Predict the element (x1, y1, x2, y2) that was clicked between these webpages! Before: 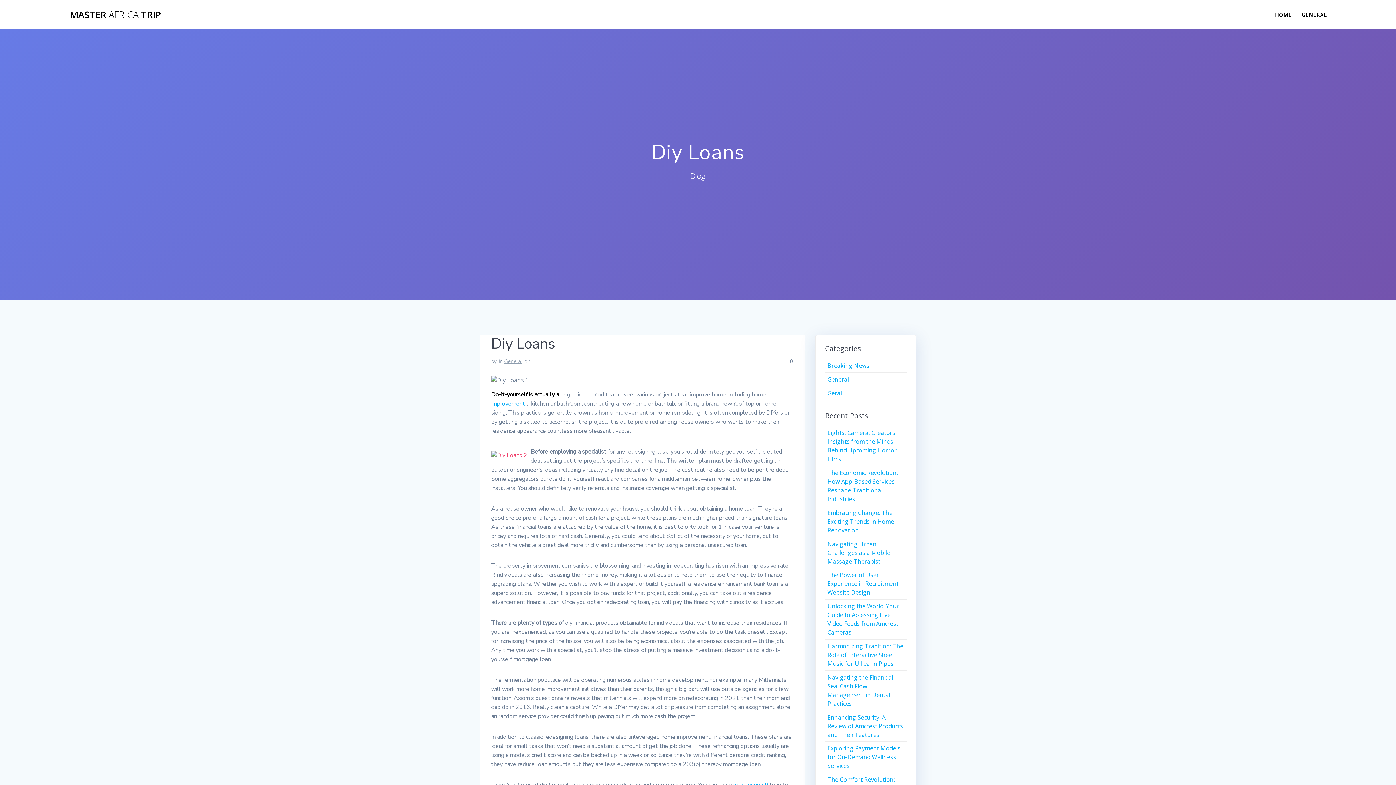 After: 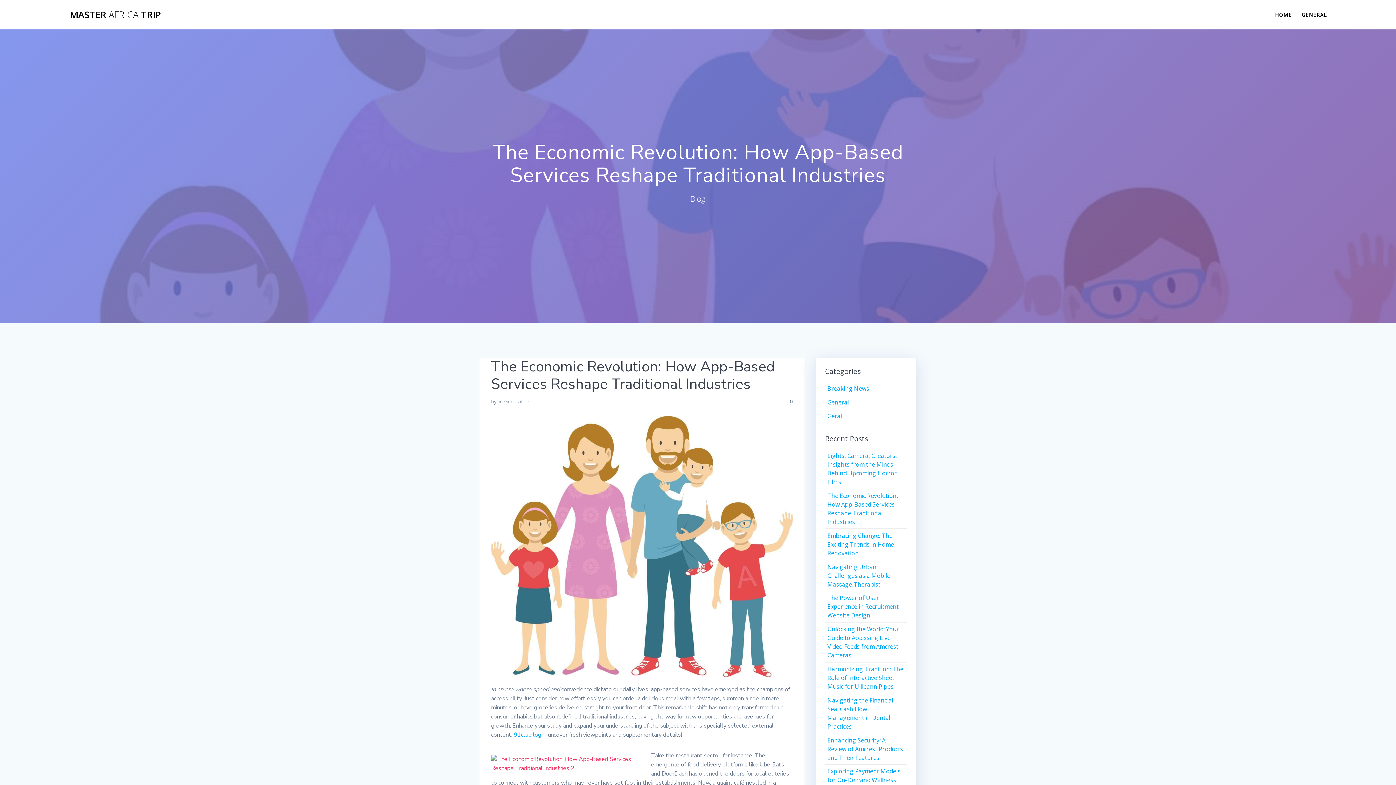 Action: bbox: (827, 469, 897, 503) label: The Economic Revolution: How App-Based Services Reshape Traditional Industries